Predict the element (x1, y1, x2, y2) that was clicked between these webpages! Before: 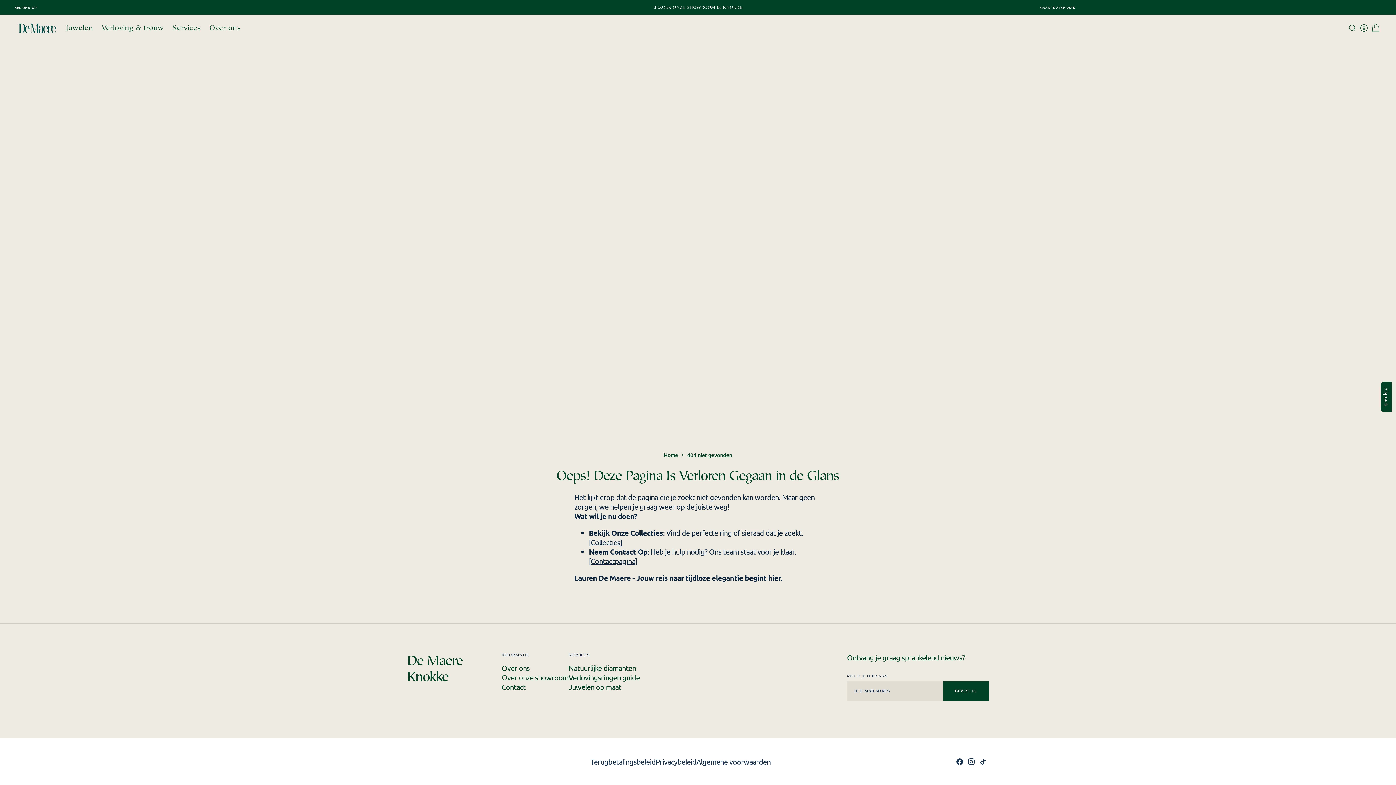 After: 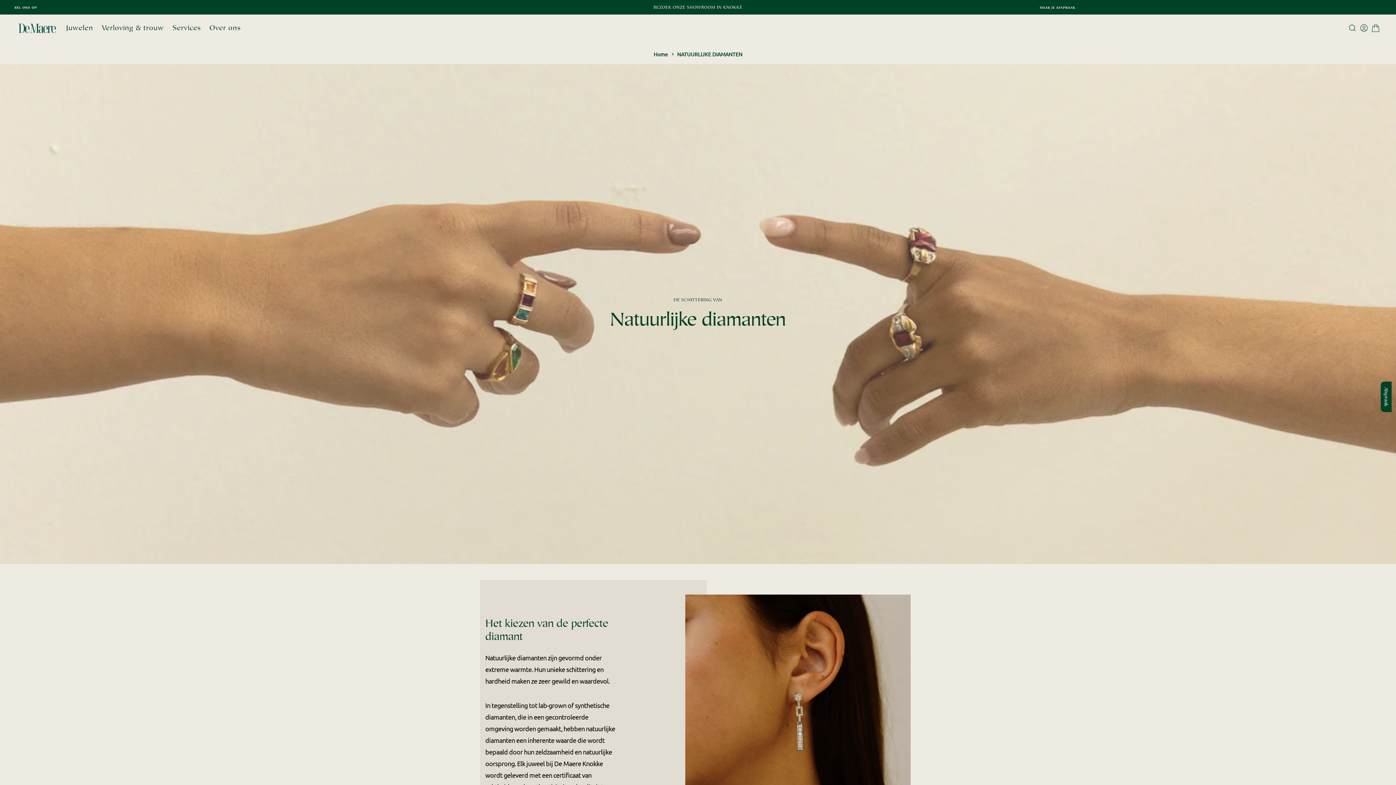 Action: bbox: (568, 663, 636, 672) label: Natuurlijke diamanten